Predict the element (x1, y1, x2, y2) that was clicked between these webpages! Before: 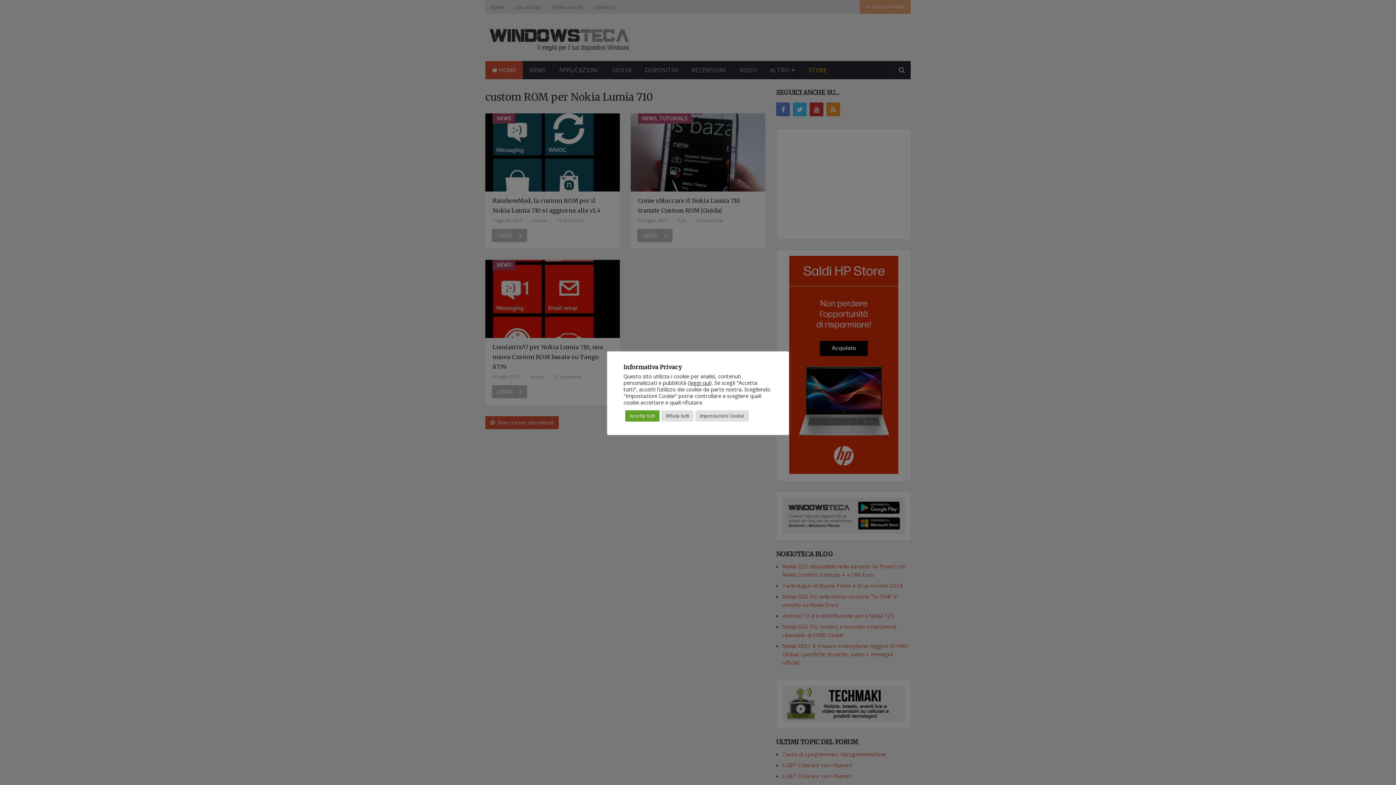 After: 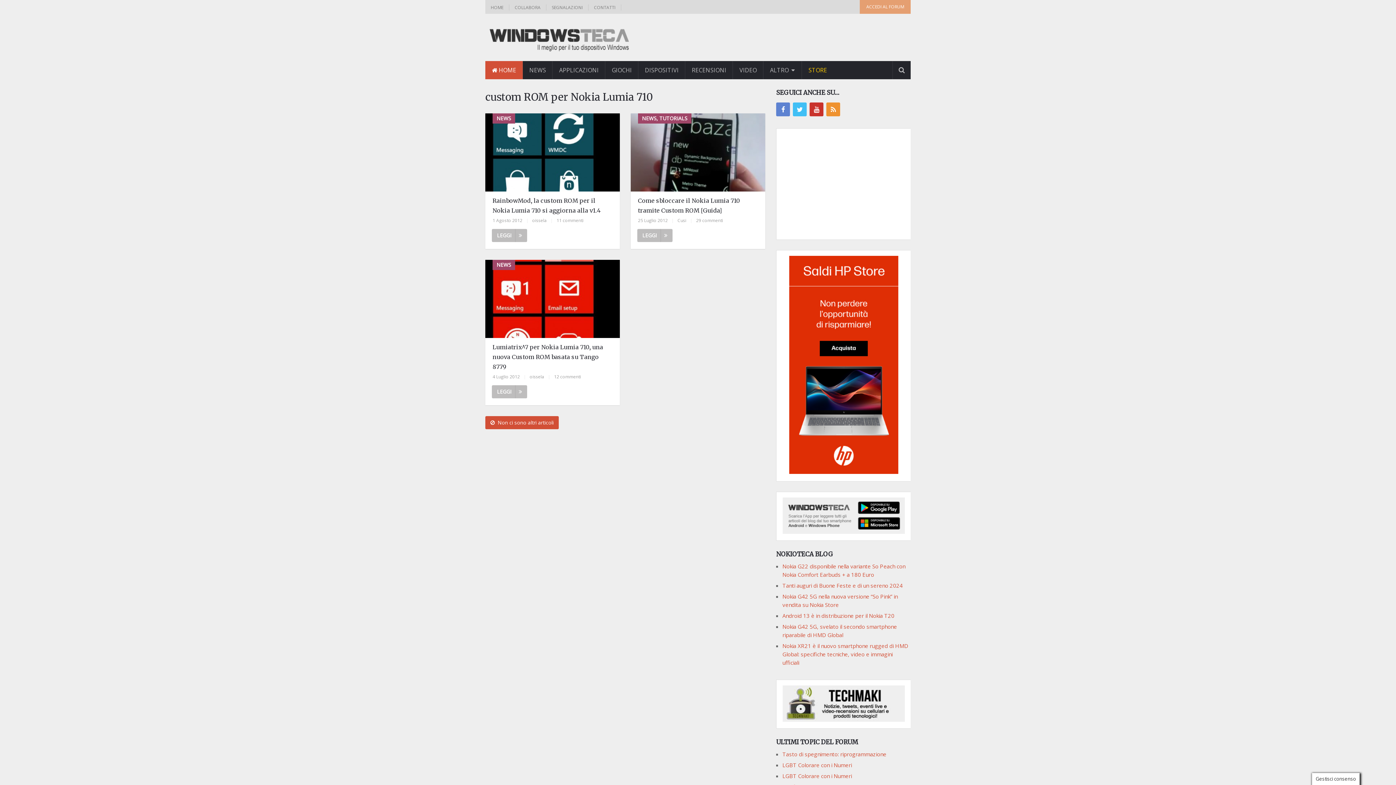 Action: bbox: (661, 410, 693, 421) label: Rifiuta tutti